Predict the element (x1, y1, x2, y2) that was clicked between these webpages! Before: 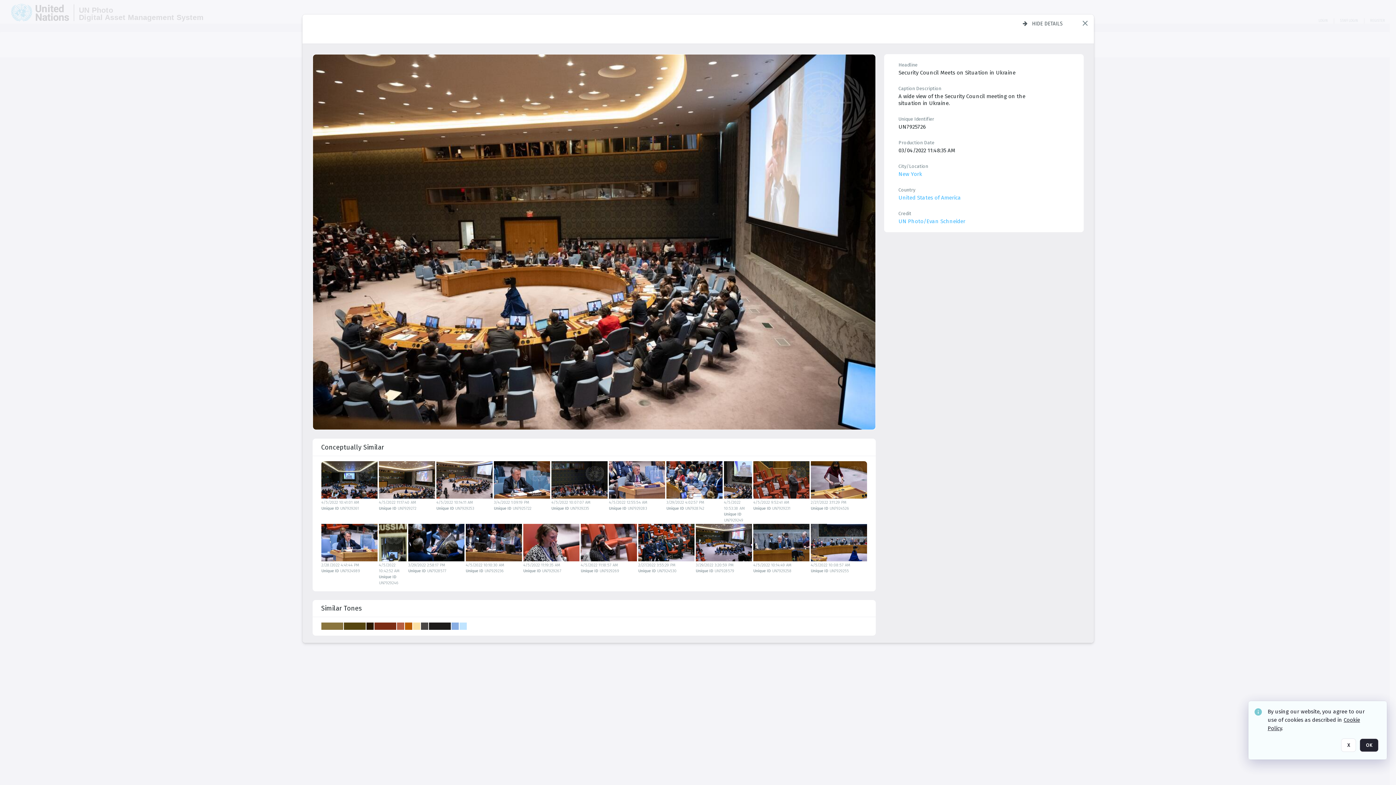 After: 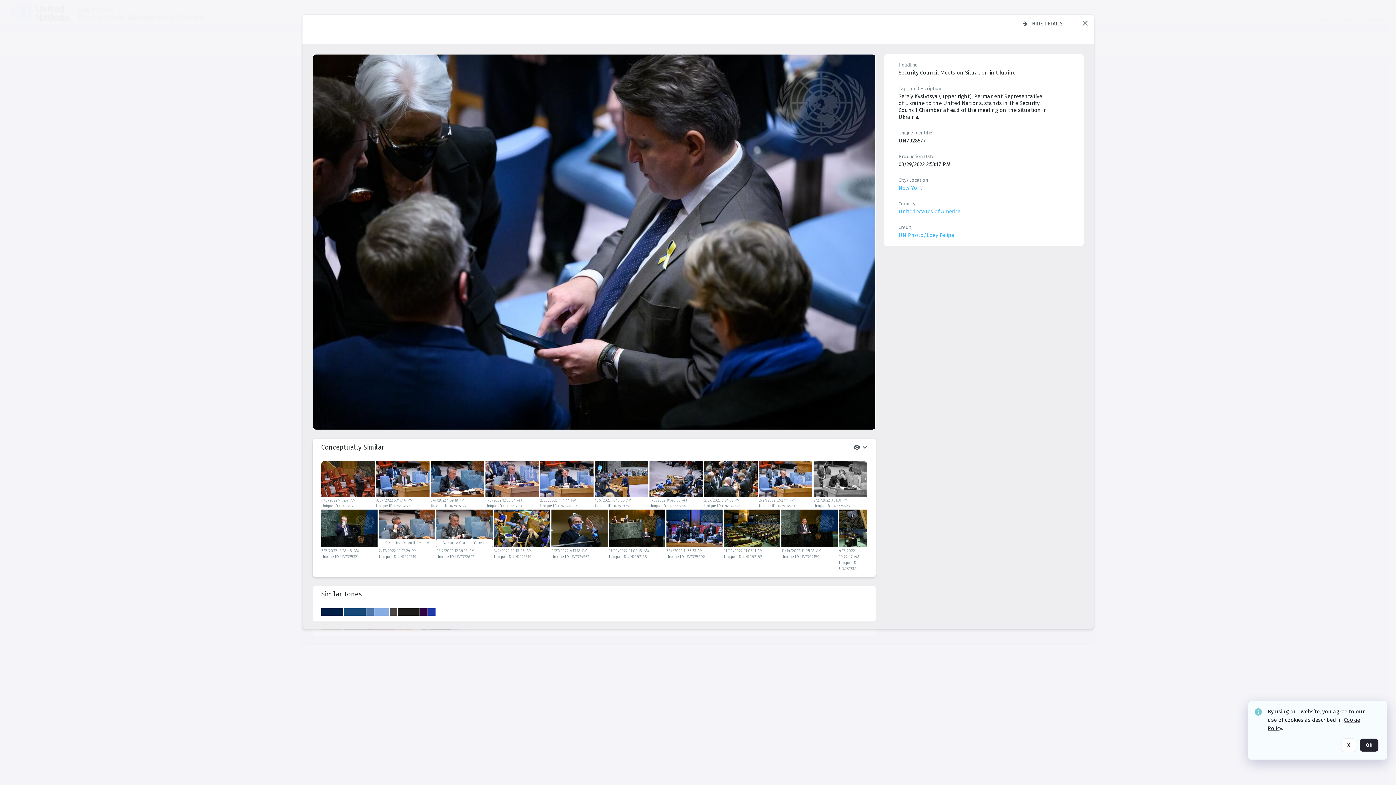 Action: bbox: (408, 524, 464, 561)